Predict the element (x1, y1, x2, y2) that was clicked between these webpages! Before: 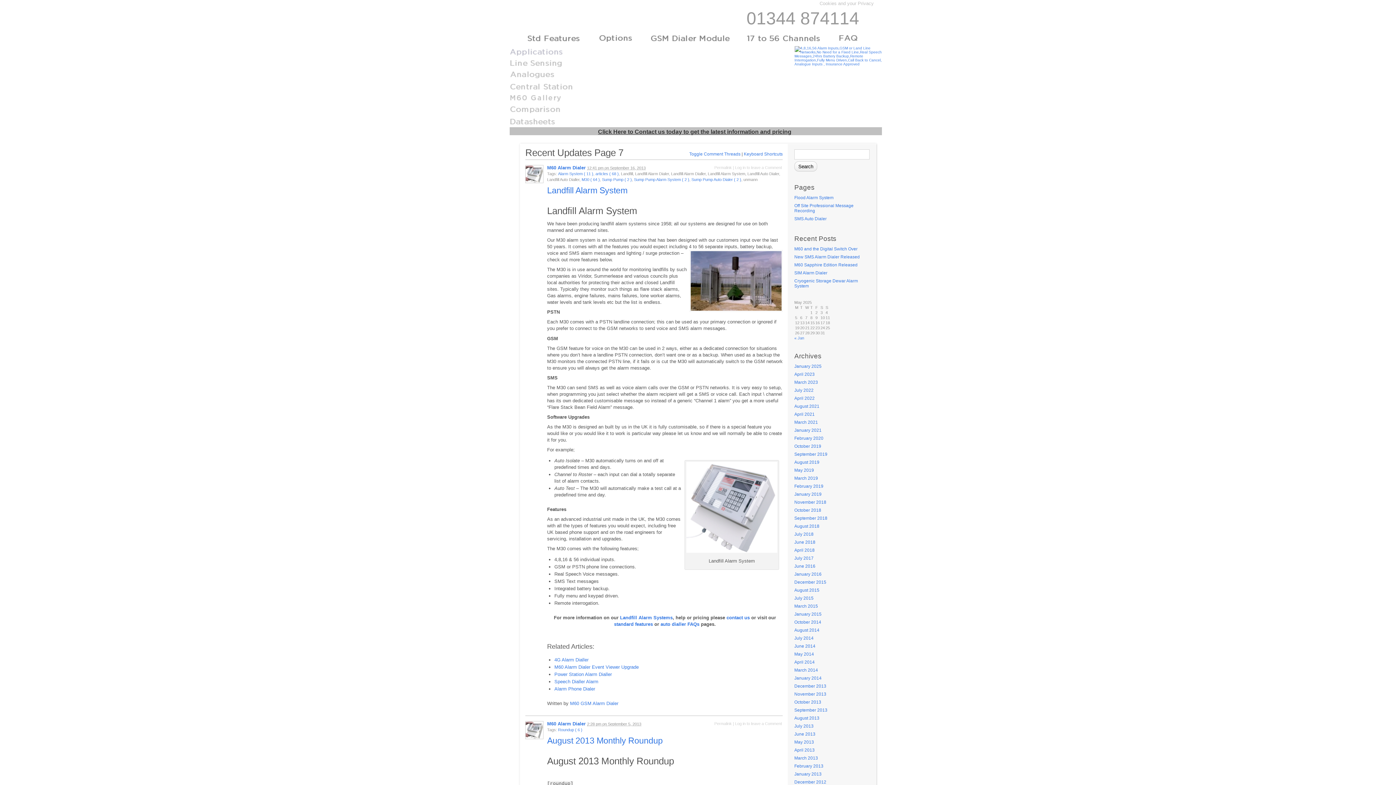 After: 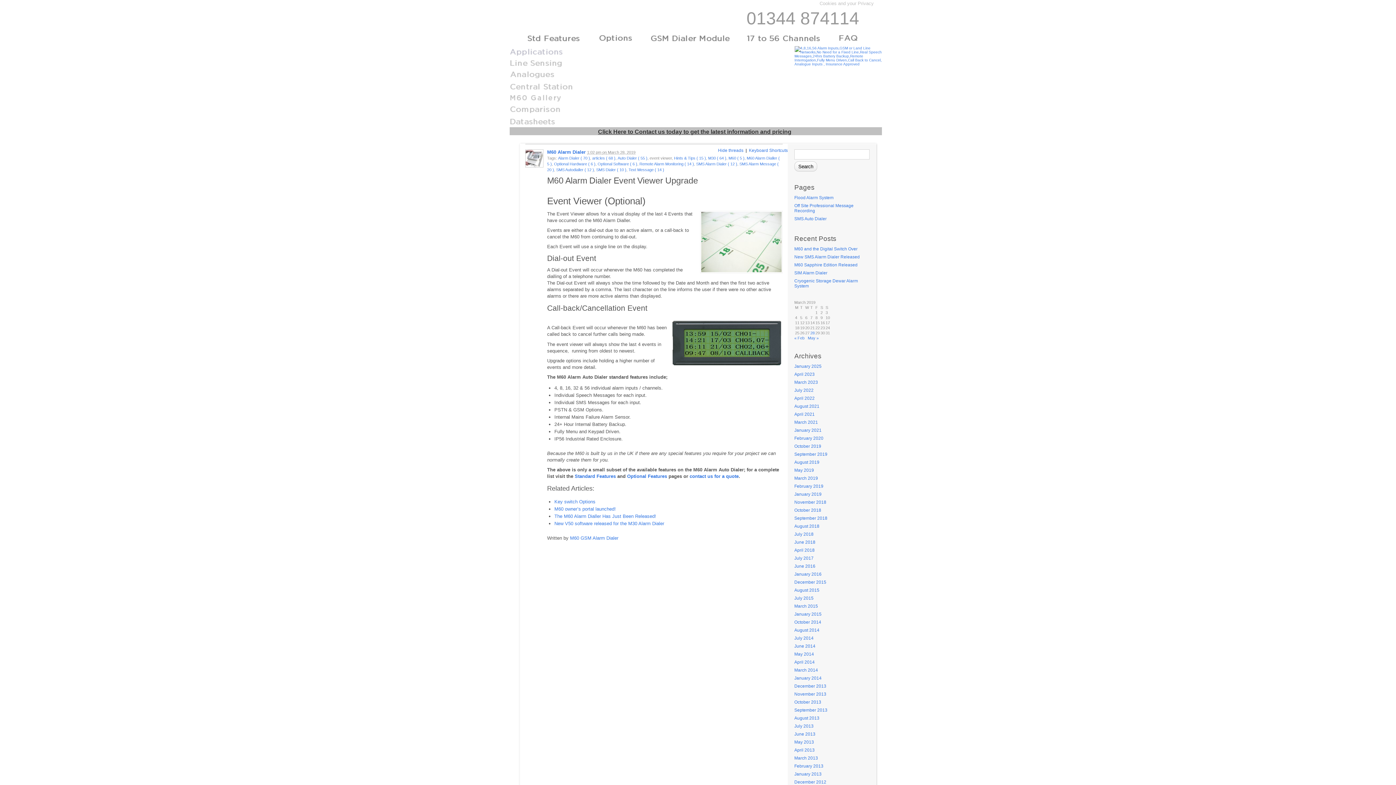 Action: bbox: (554, 664, 638, 670) label: M60 Alarm Dialer Event Viewer Upgrade